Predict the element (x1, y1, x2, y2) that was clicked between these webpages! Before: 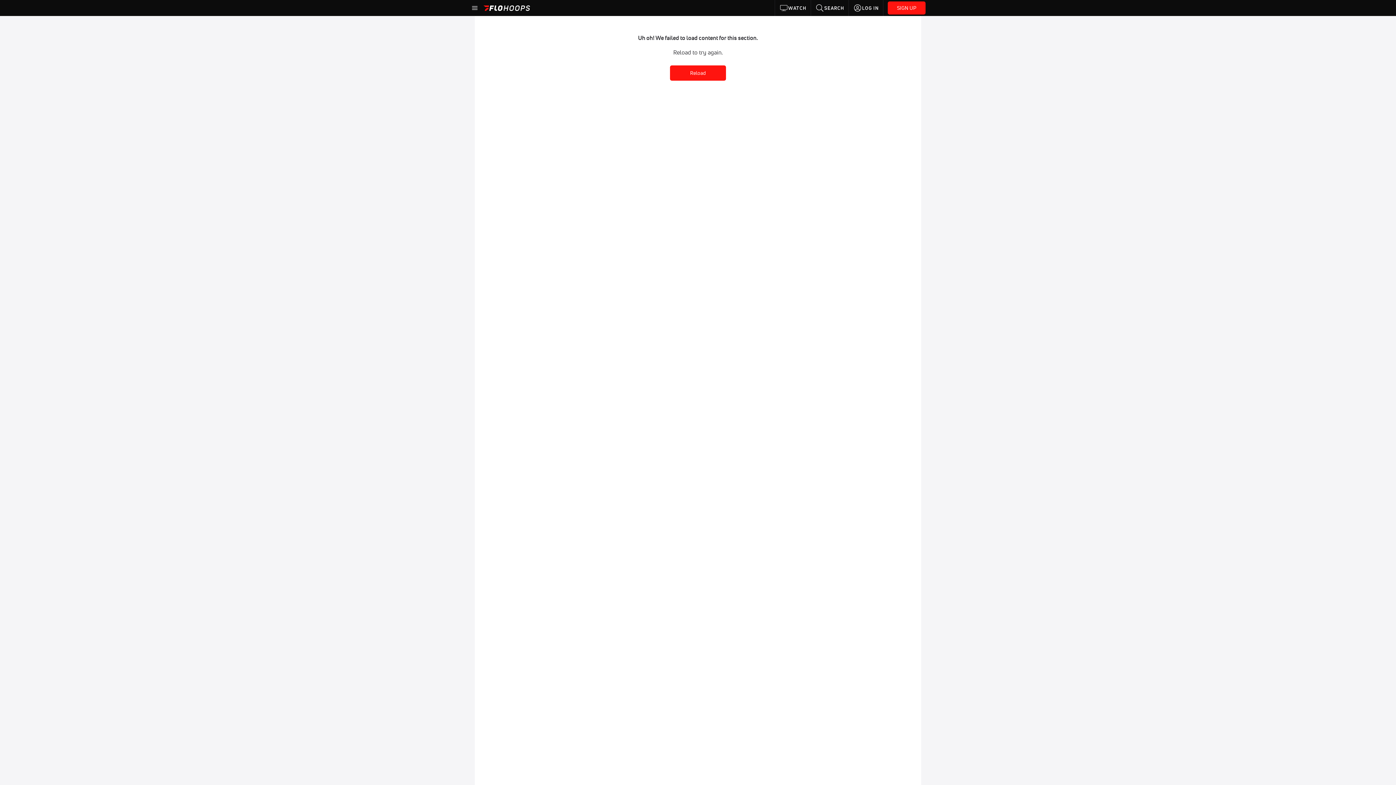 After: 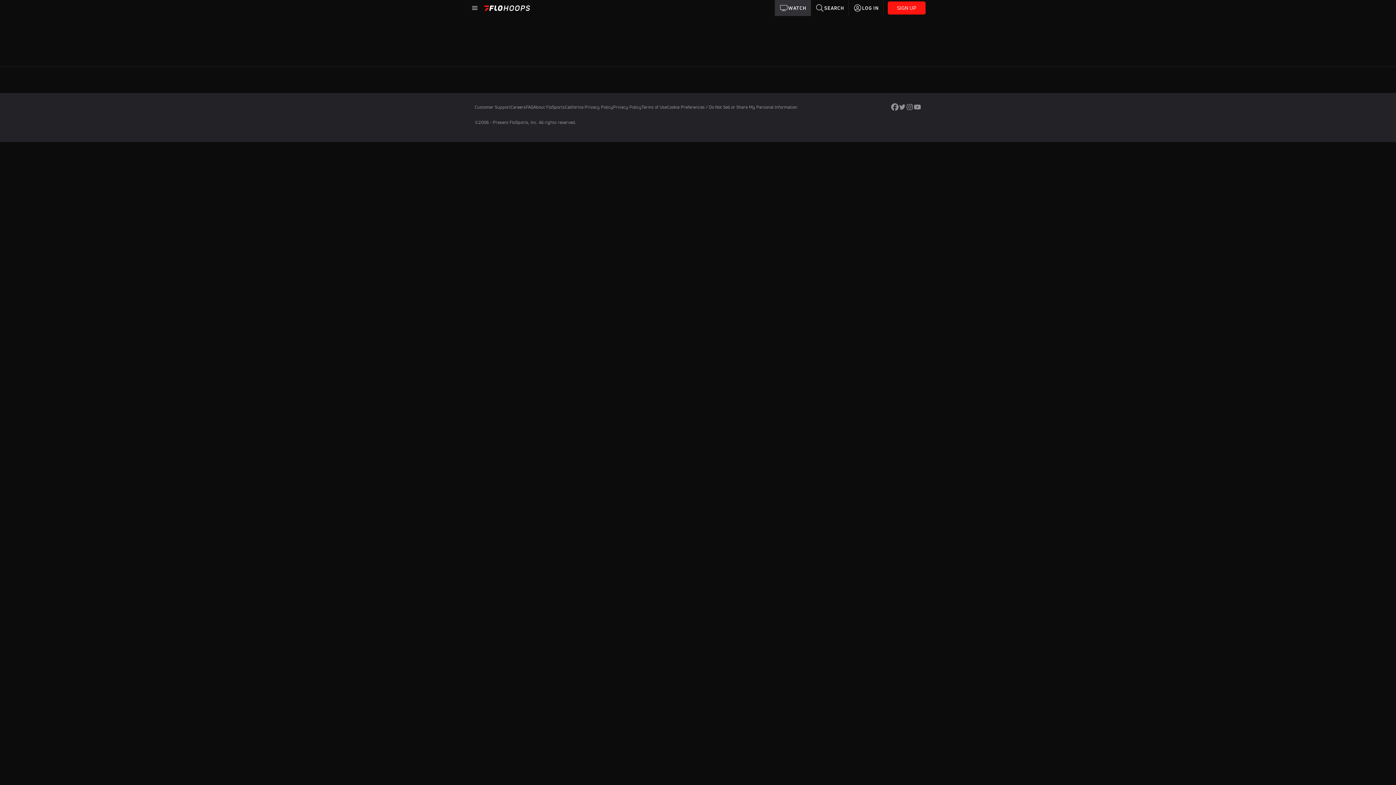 Action: bbox: (775, 0, 811, 16) label: WATCH